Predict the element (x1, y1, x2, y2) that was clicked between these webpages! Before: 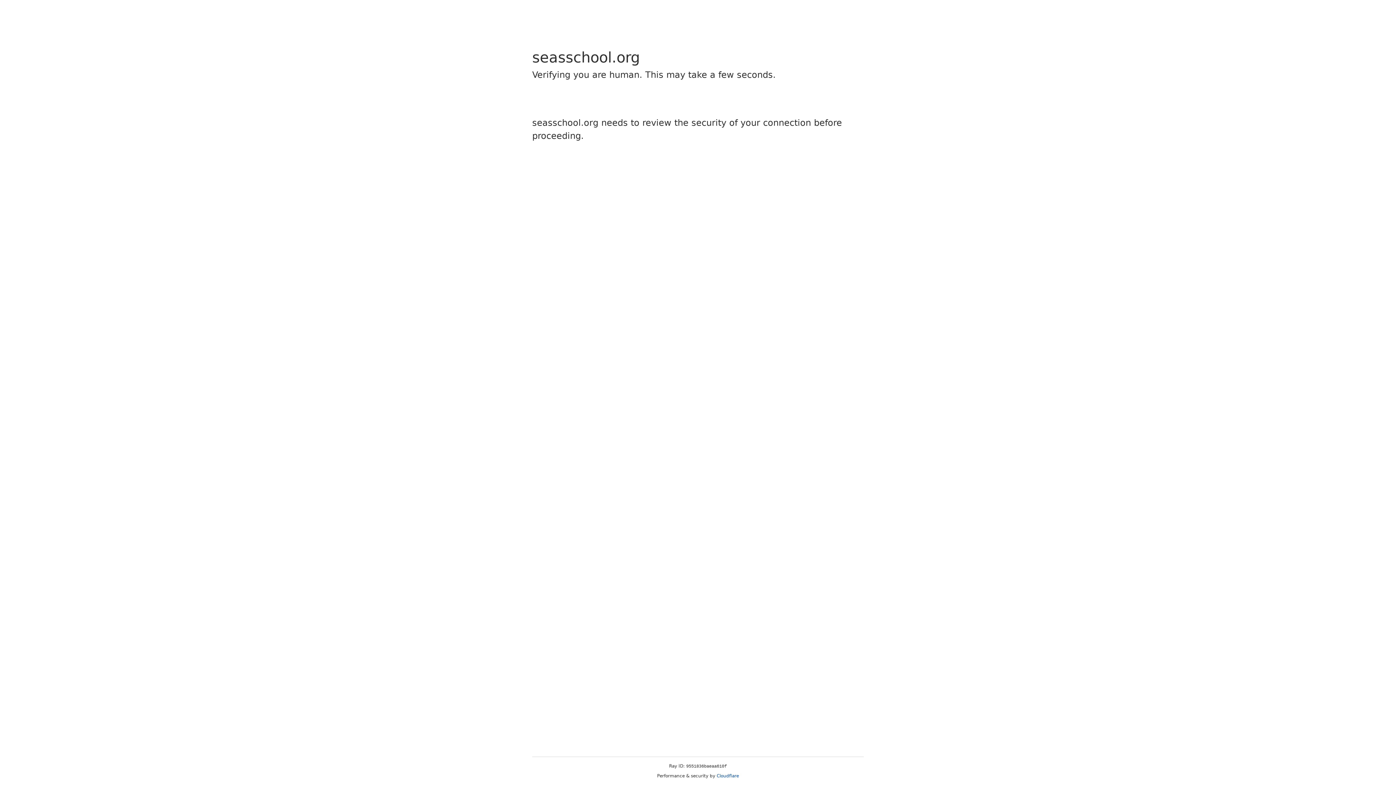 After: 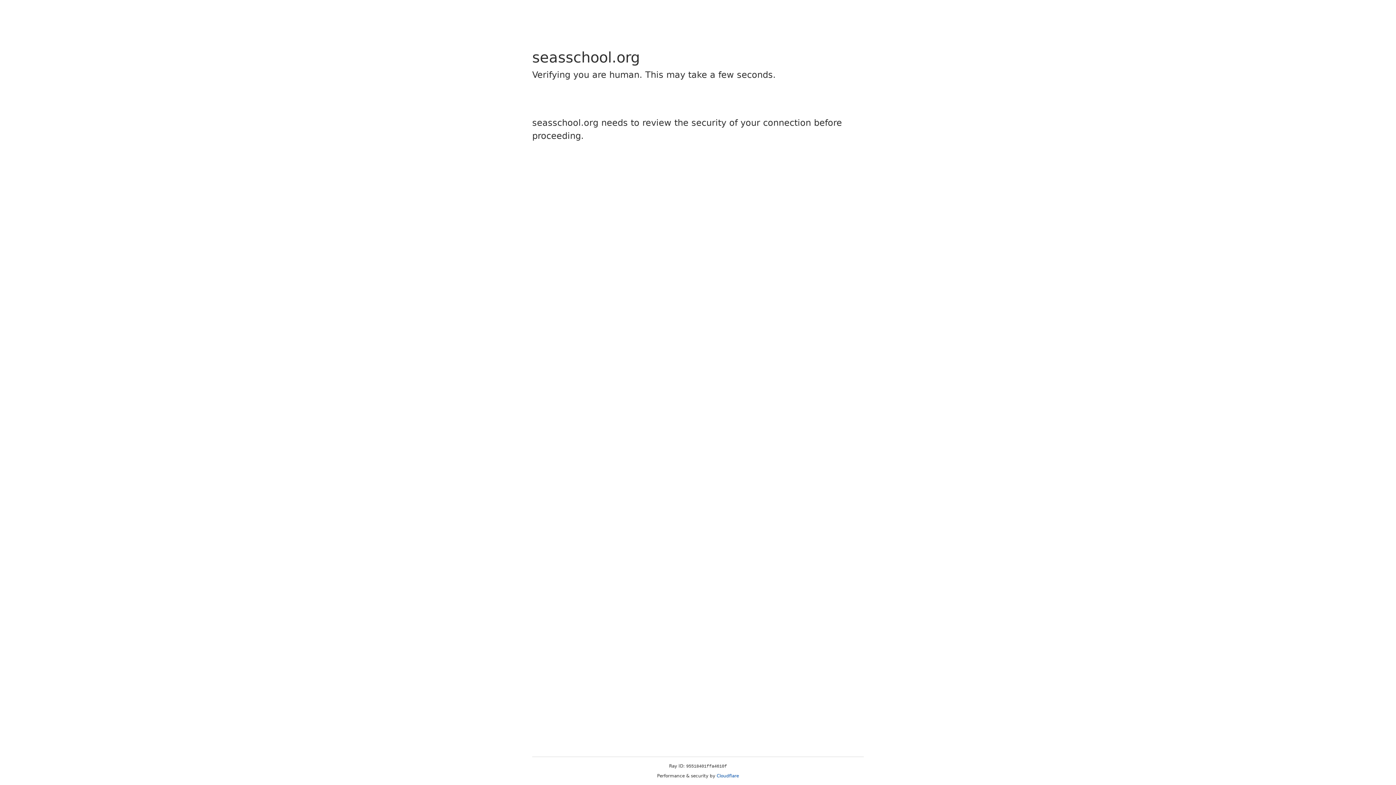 Action: bbox: (716, 773, 739, 778) label: Cloudflare